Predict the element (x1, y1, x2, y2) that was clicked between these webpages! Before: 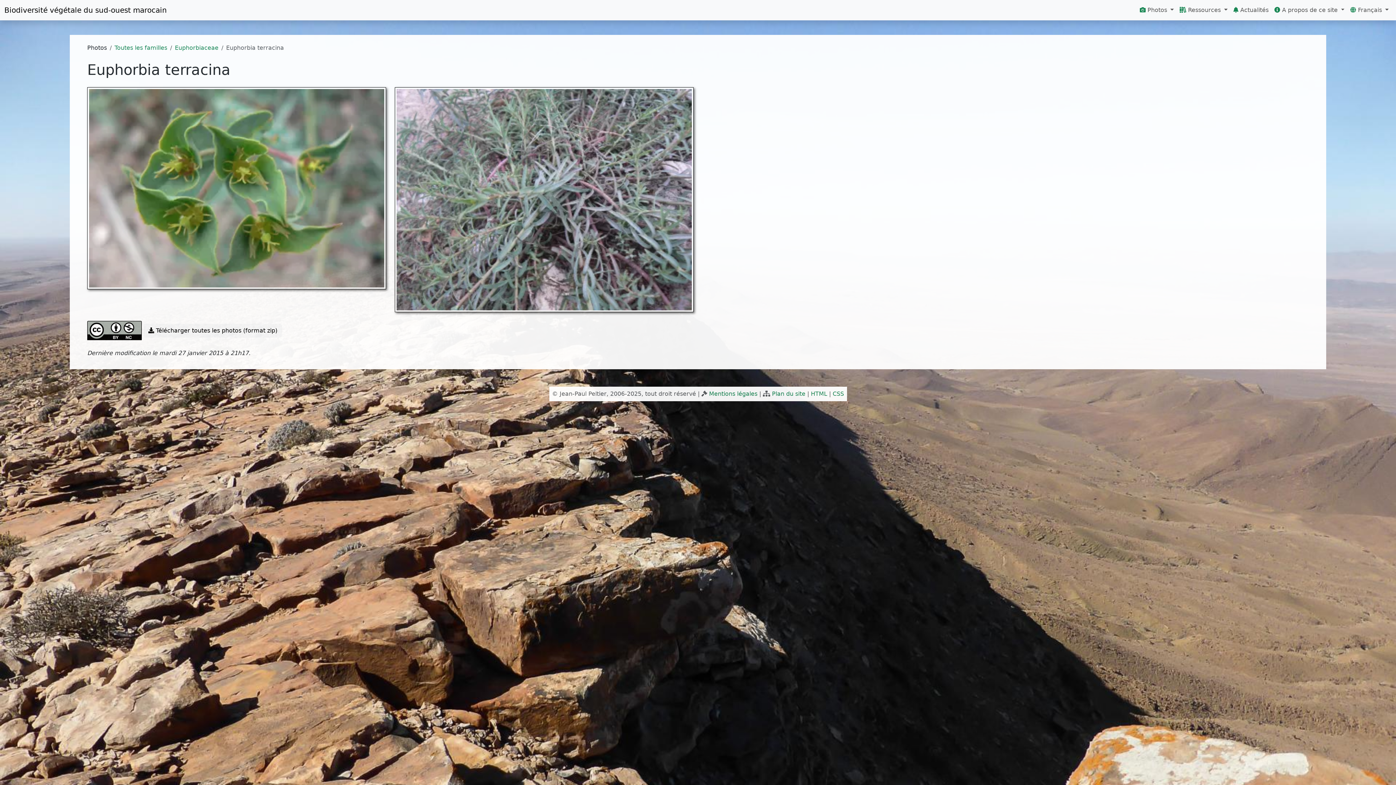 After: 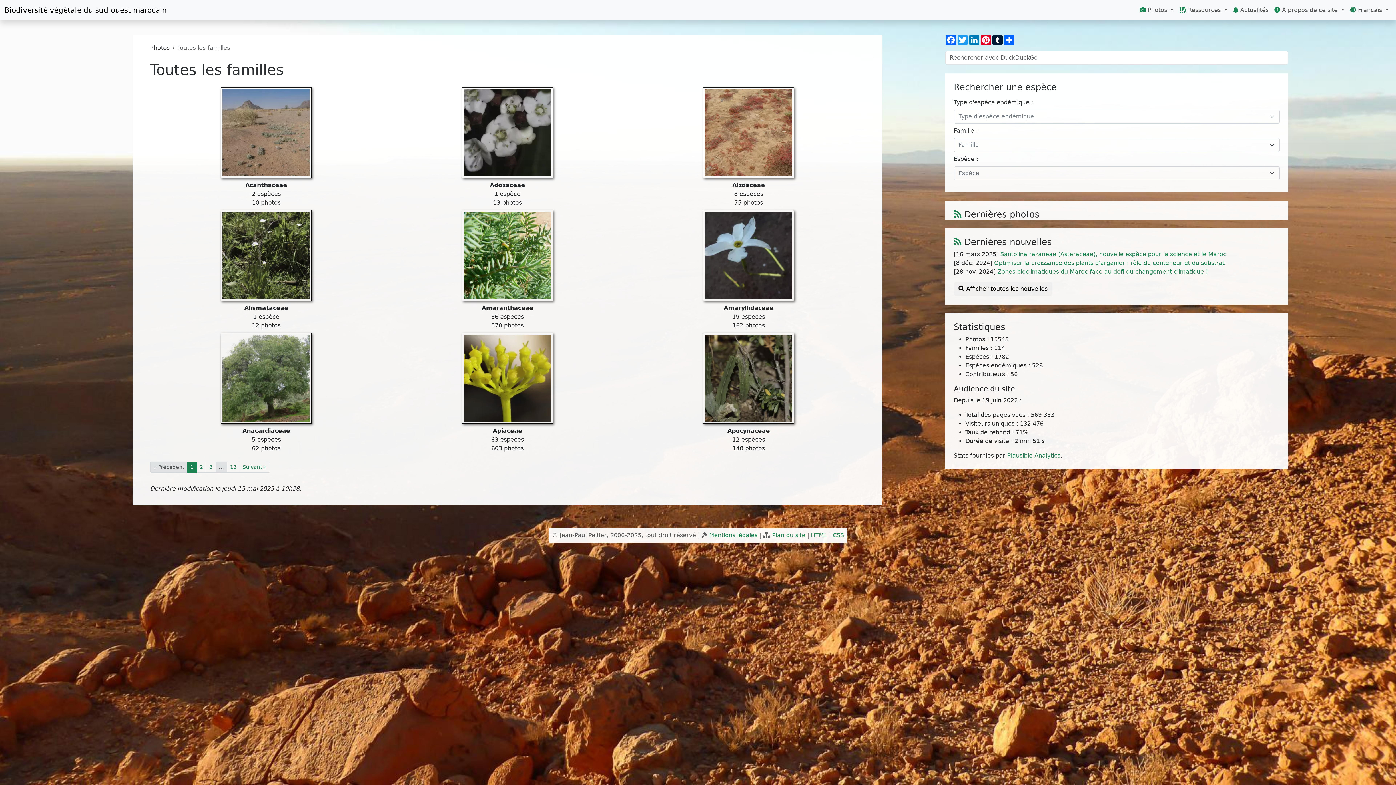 Action: label: Toutes les familles bbox: (114, 44, 167, 51)